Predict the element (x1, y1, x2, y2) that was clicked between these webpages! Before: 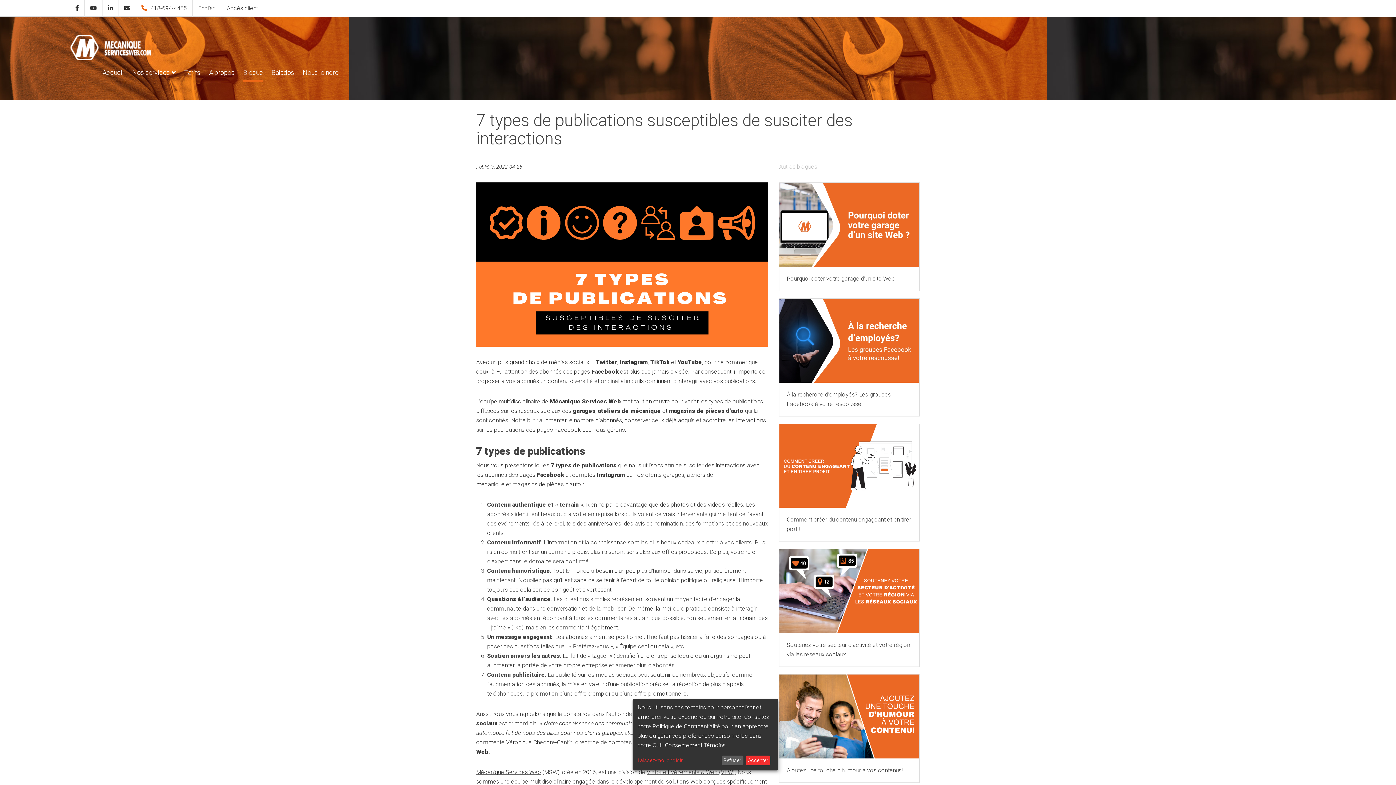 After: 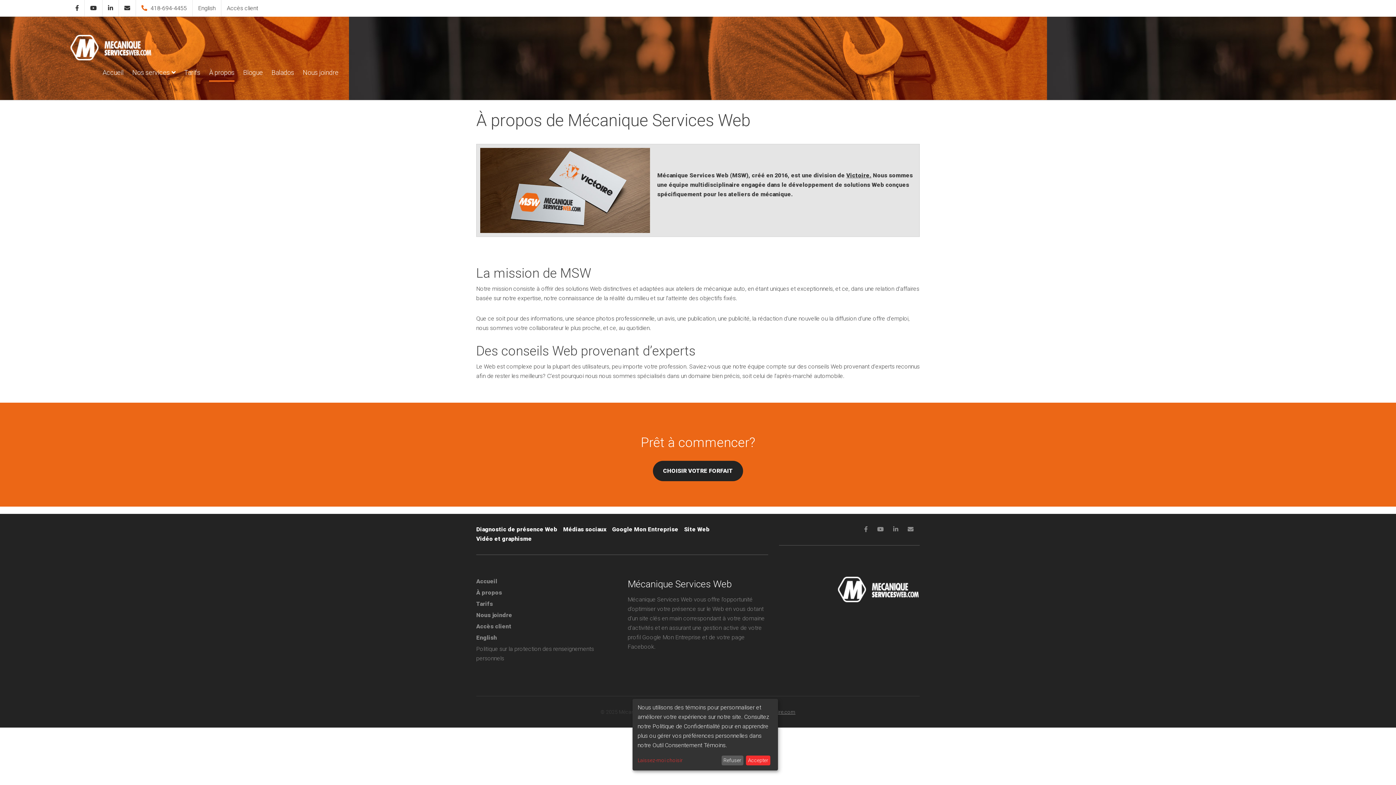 Action: bbox: (209, 68, 234, 81) label: À propos